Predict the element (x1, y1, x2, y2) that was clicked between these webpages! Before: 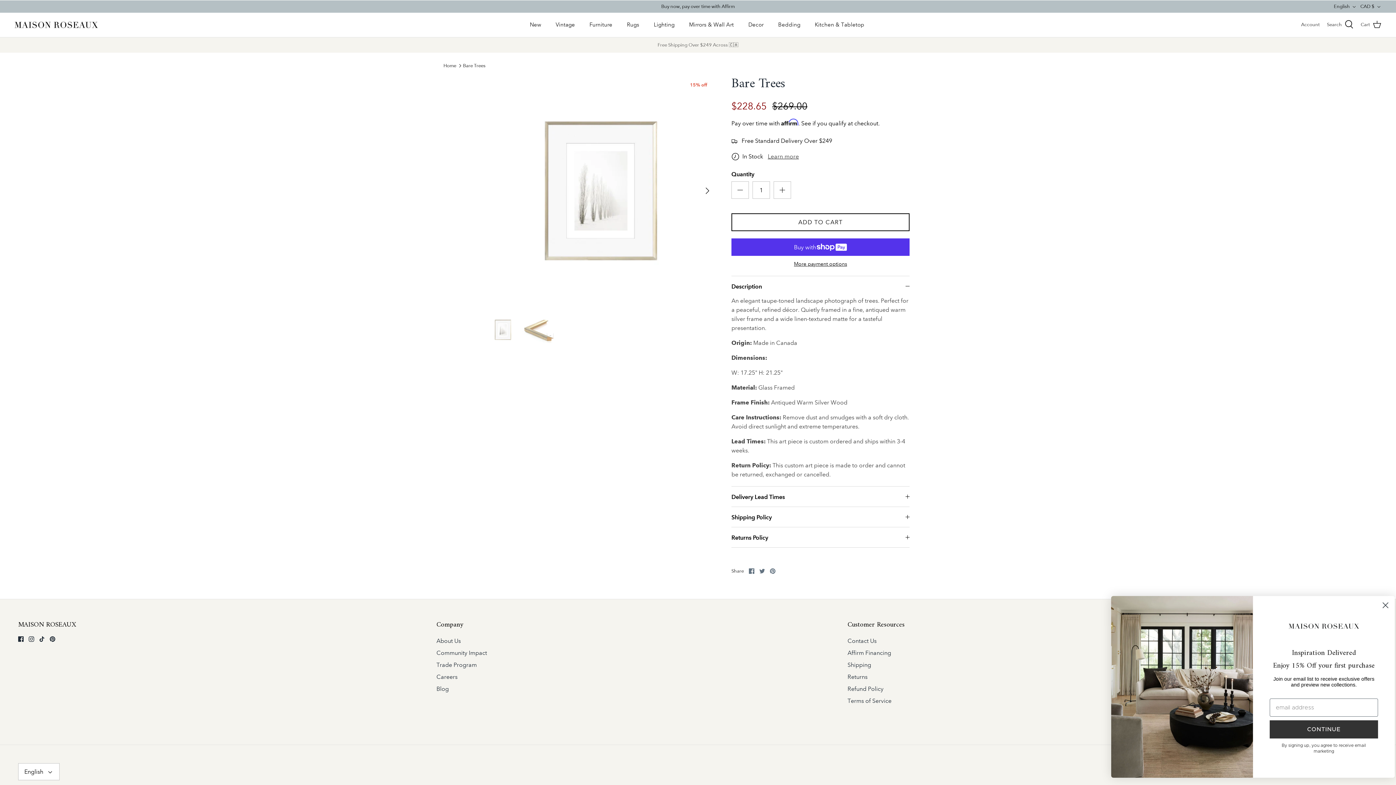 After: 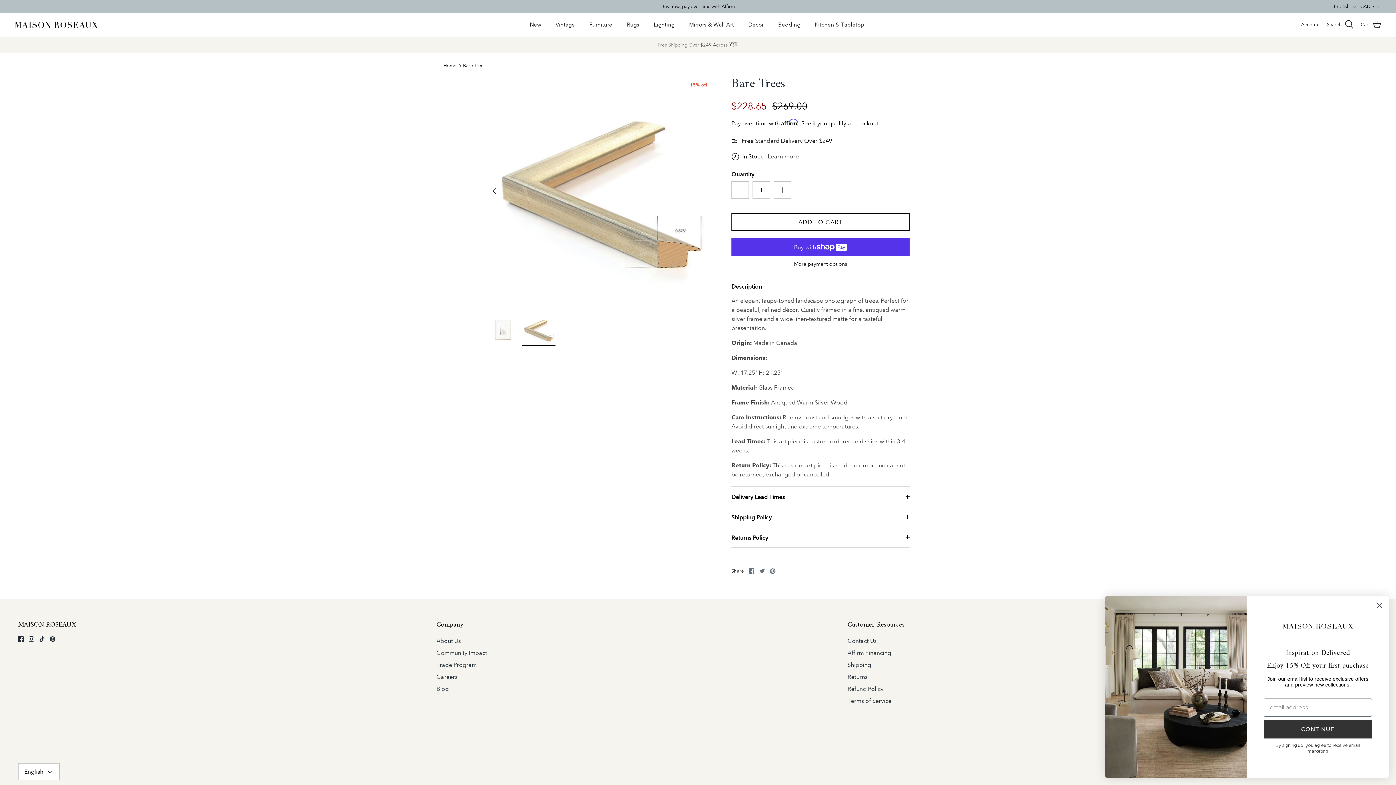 Action: bbox: (522, 313, 555, 346)